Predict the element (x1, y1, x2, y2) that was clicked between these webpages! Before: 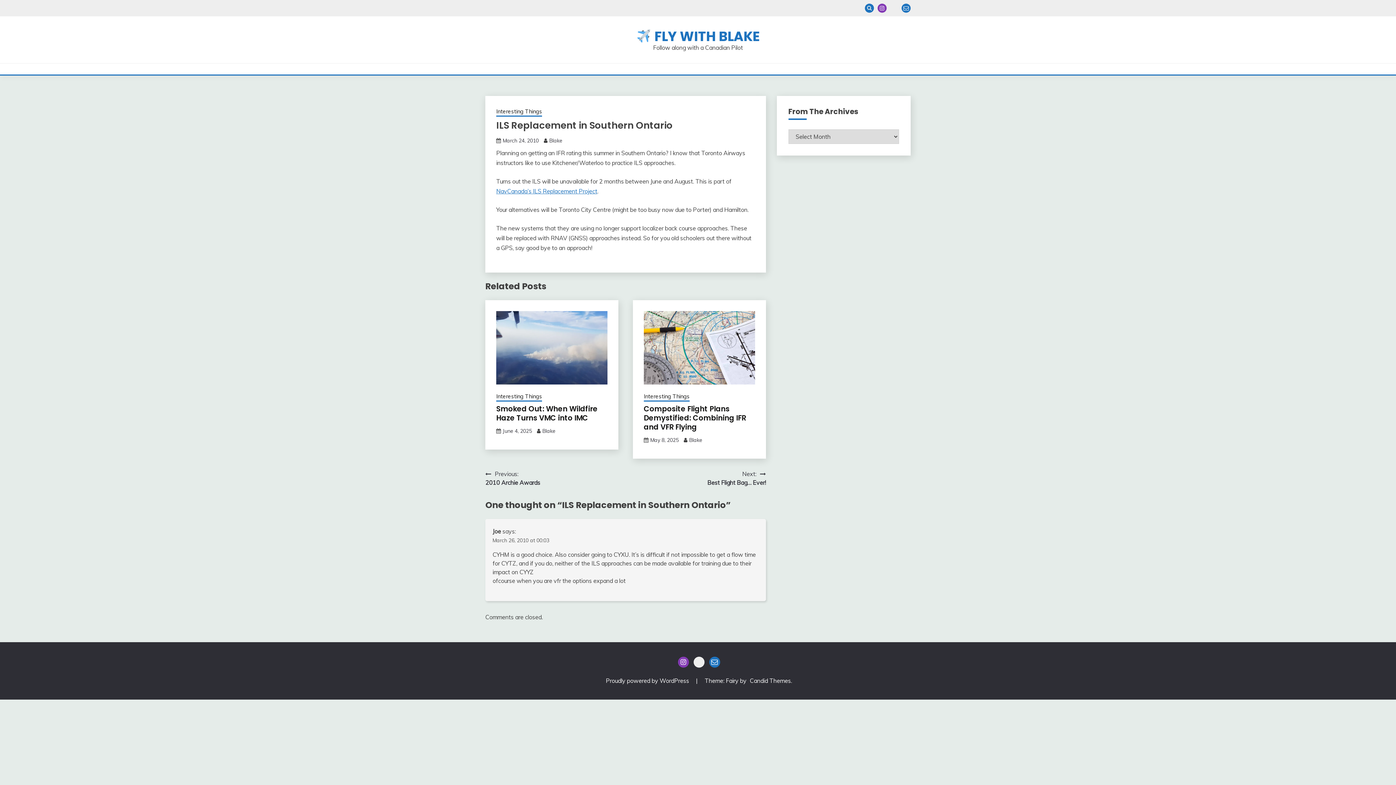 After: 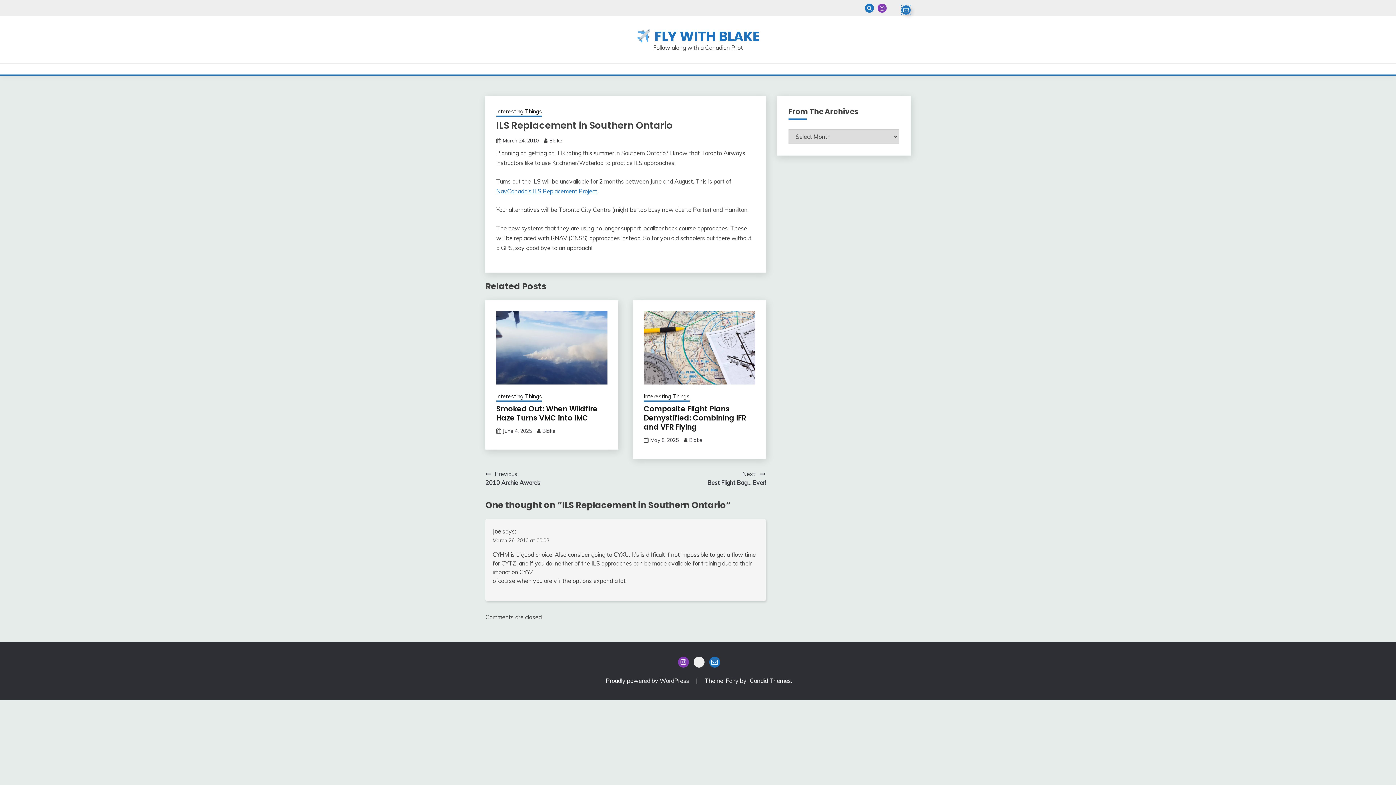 Action: bbox: (901, 3, 910, 12) label: Email